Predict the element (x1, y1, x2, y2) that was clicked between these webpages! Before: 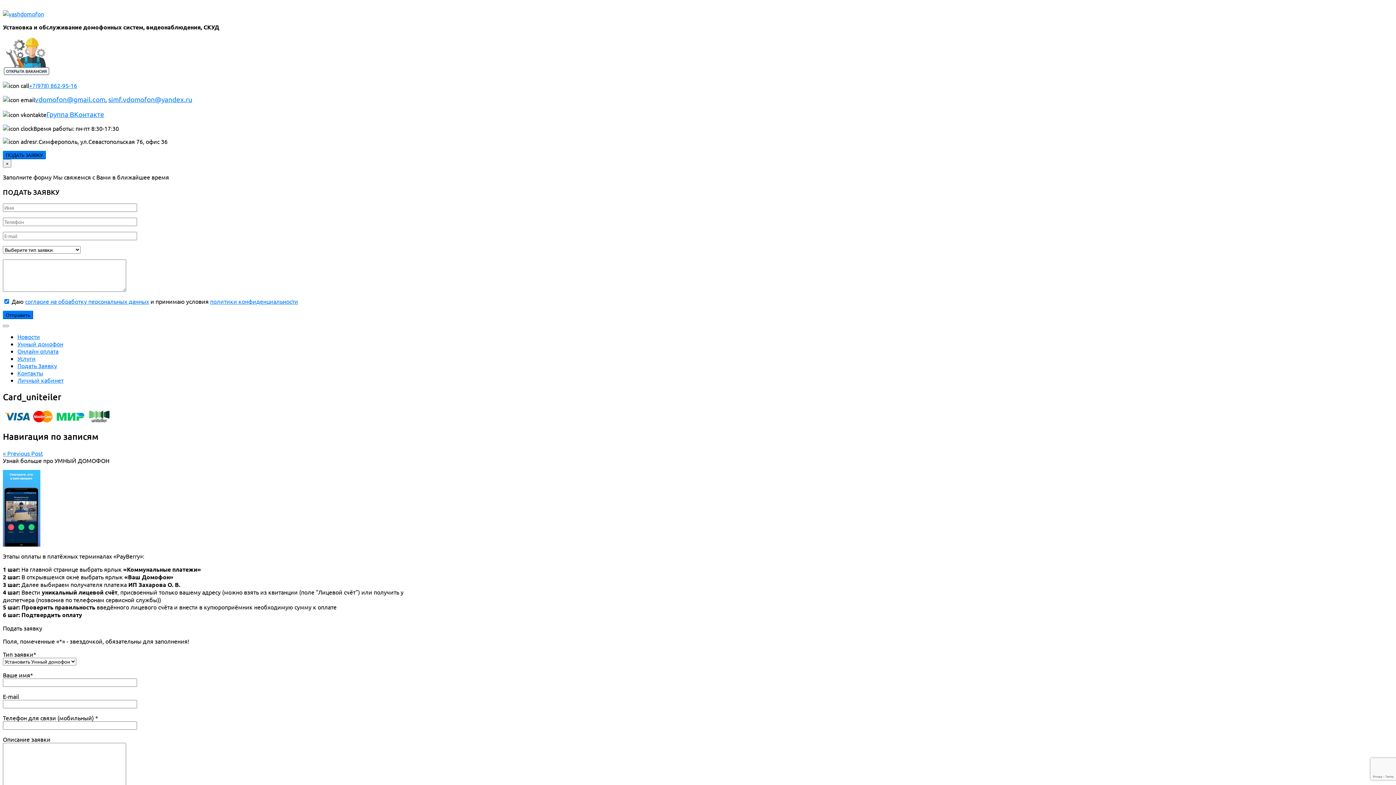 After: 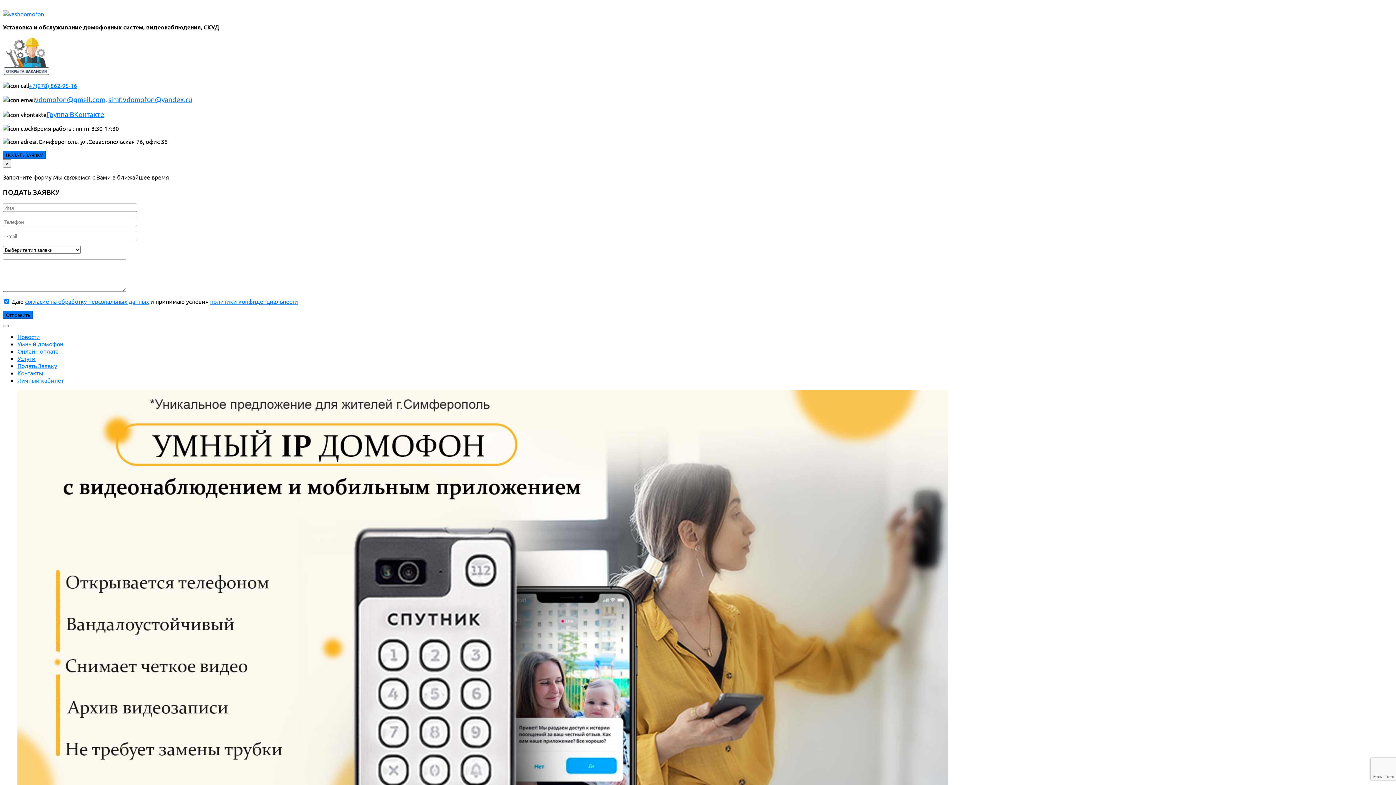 Action: bbox: (2, 10, 44, 17)